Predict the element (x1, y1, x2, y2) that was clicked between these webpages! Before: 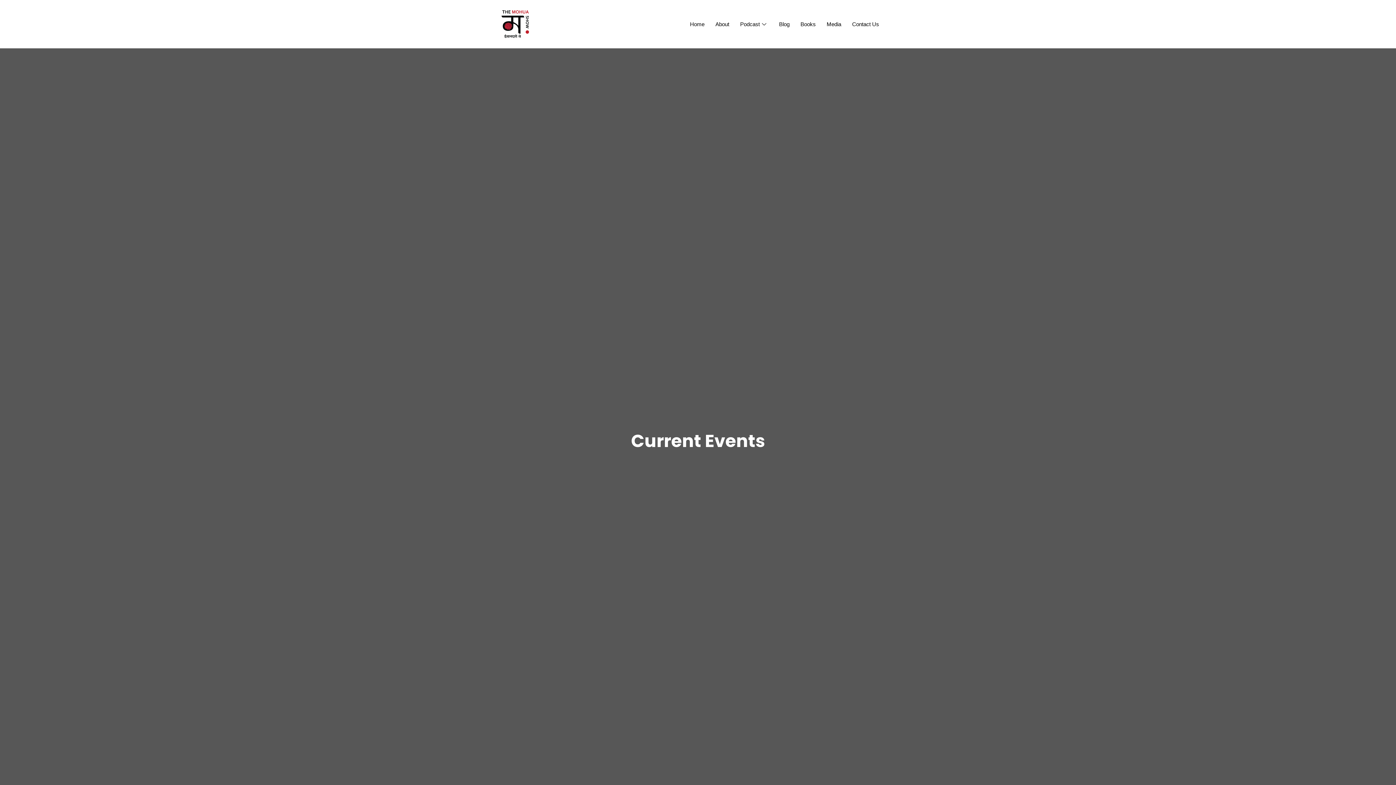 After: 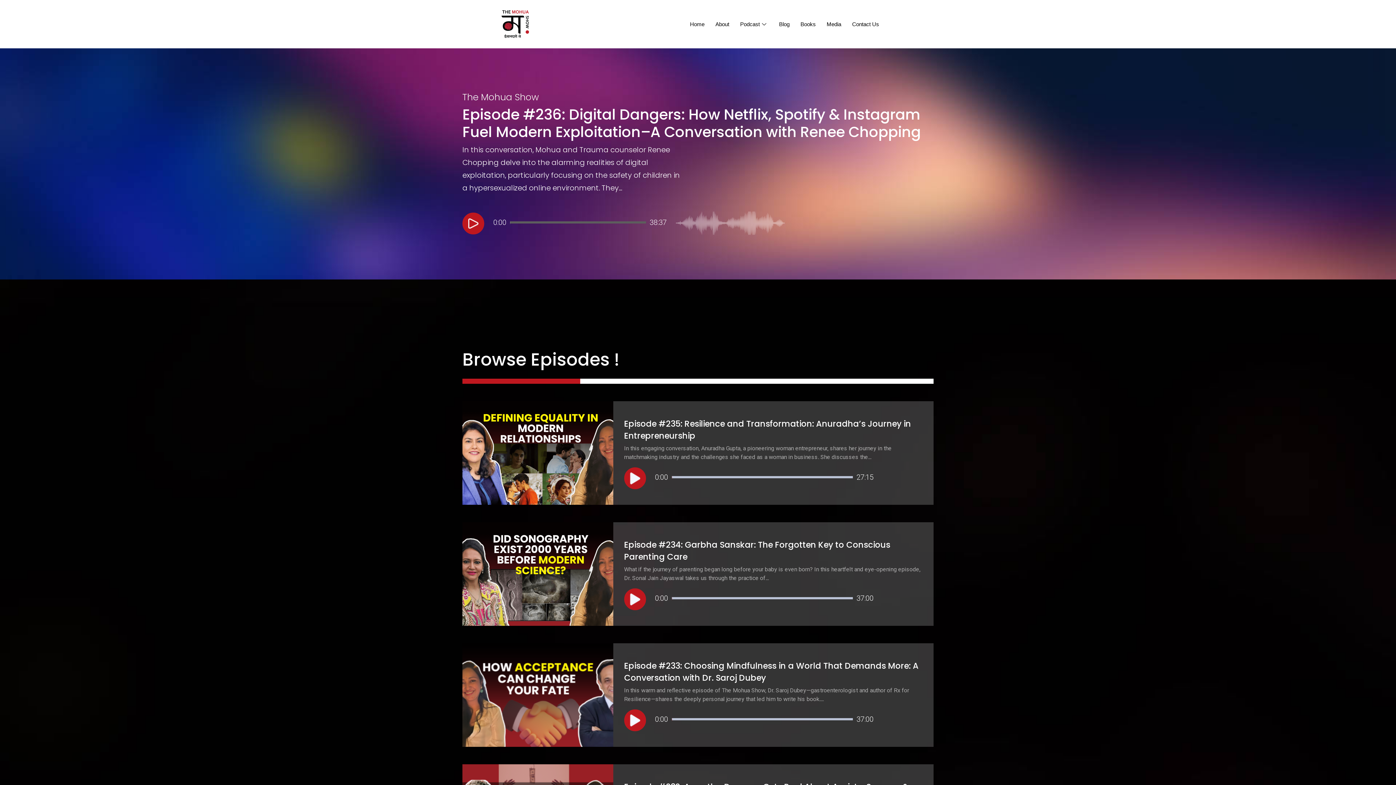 Action: label: Podcast bbox: (734, 9, 773, 38)